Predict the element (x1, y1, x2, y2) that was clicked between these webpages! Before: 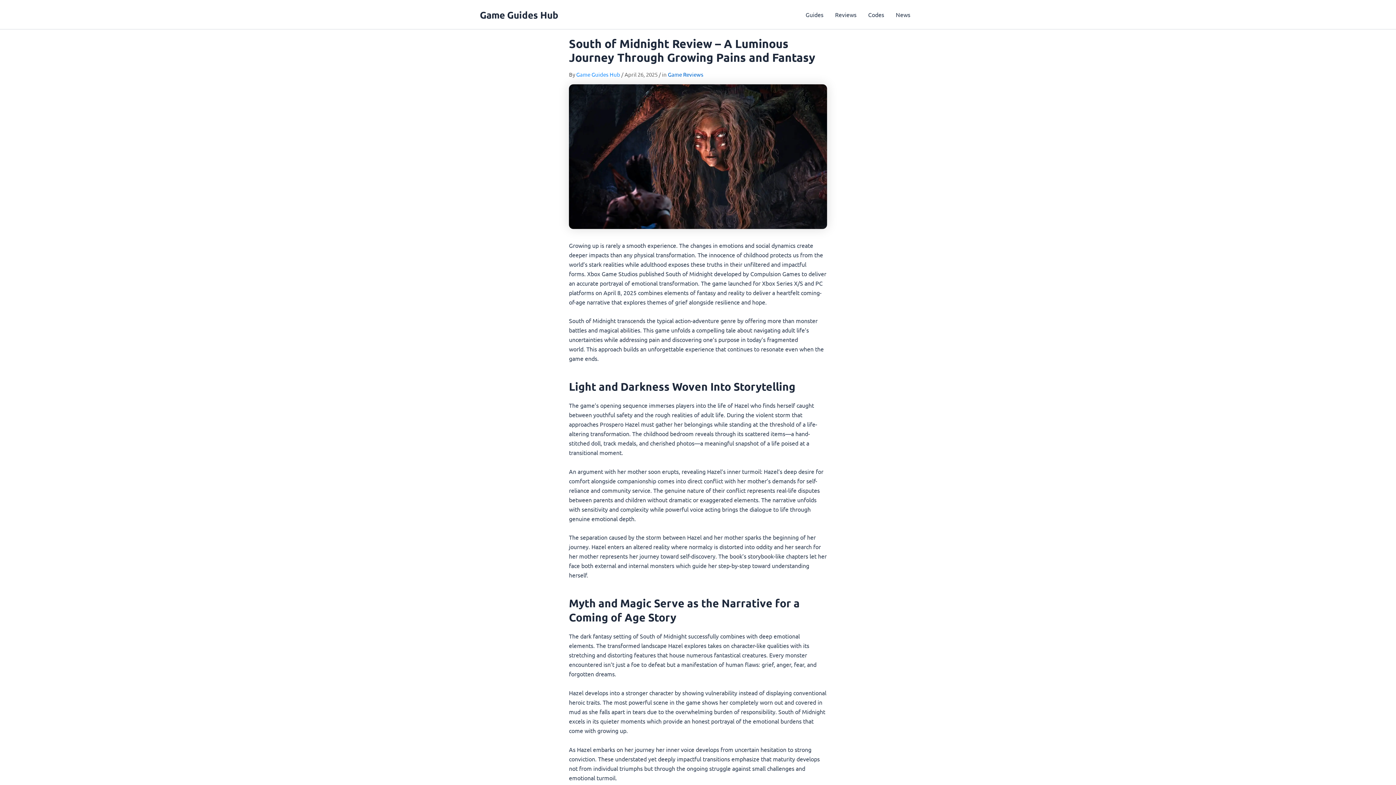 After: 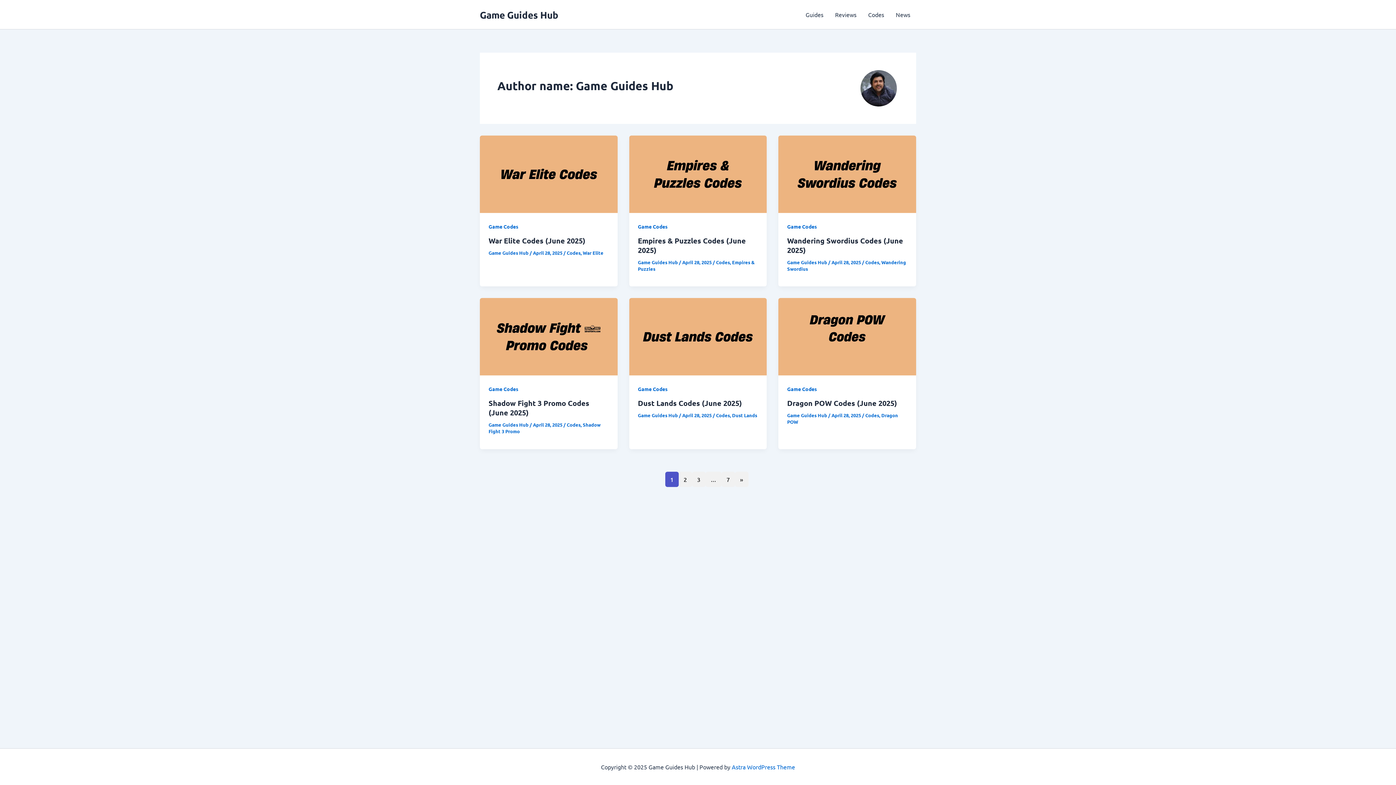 Action: bbox: (576, 70, 620, 77) label: Game Guides Hub